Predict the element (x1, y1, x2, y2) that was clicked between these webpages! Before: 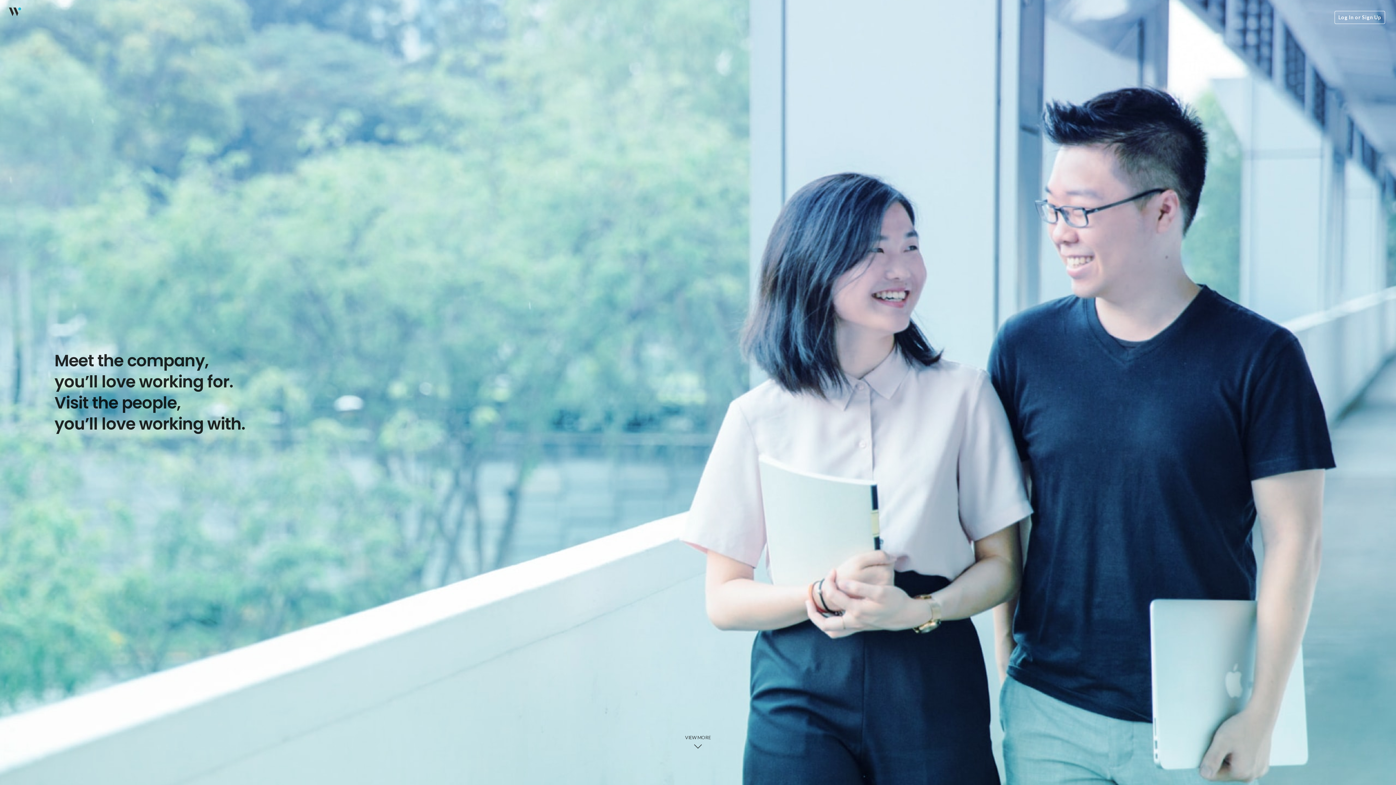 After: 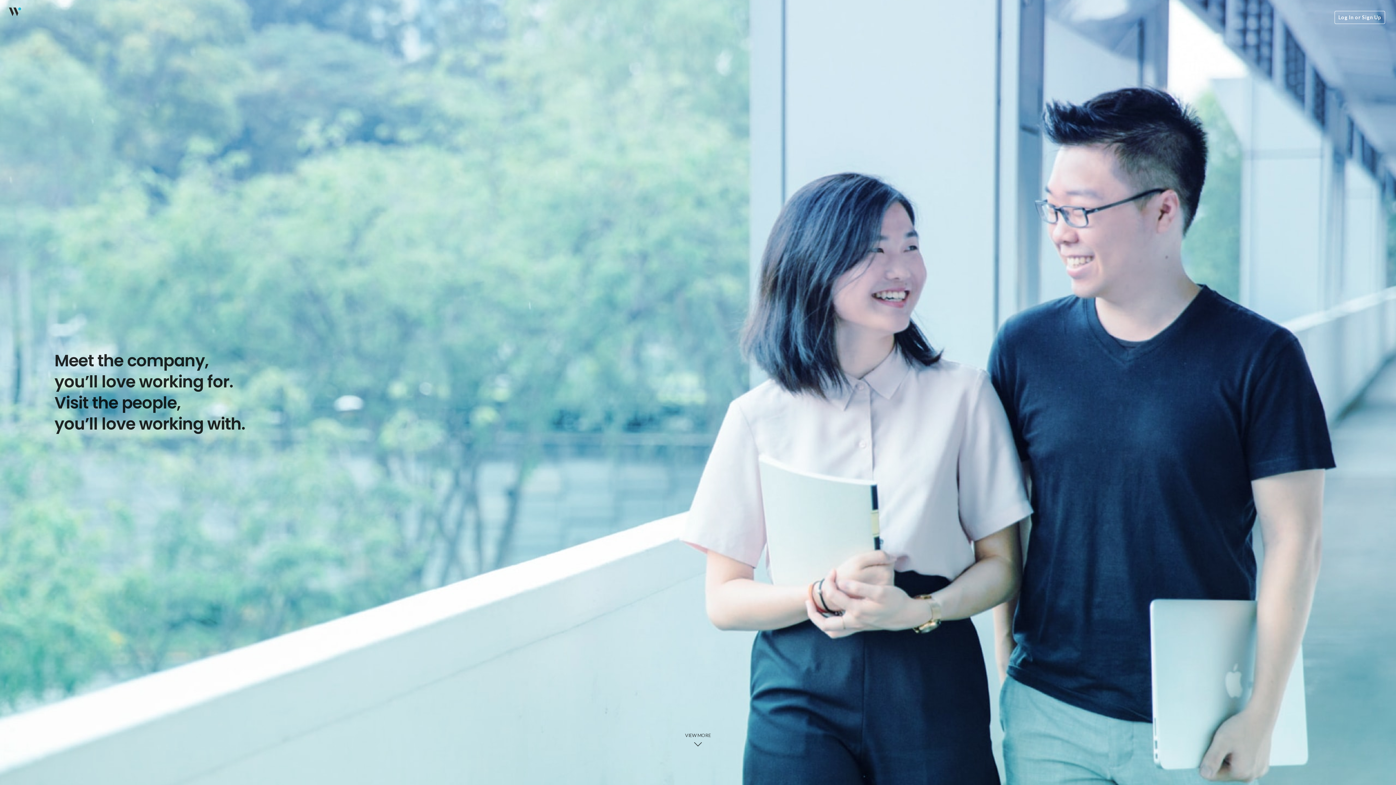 Action: bbox: (10, 761, 85, 779) label: Wantedly